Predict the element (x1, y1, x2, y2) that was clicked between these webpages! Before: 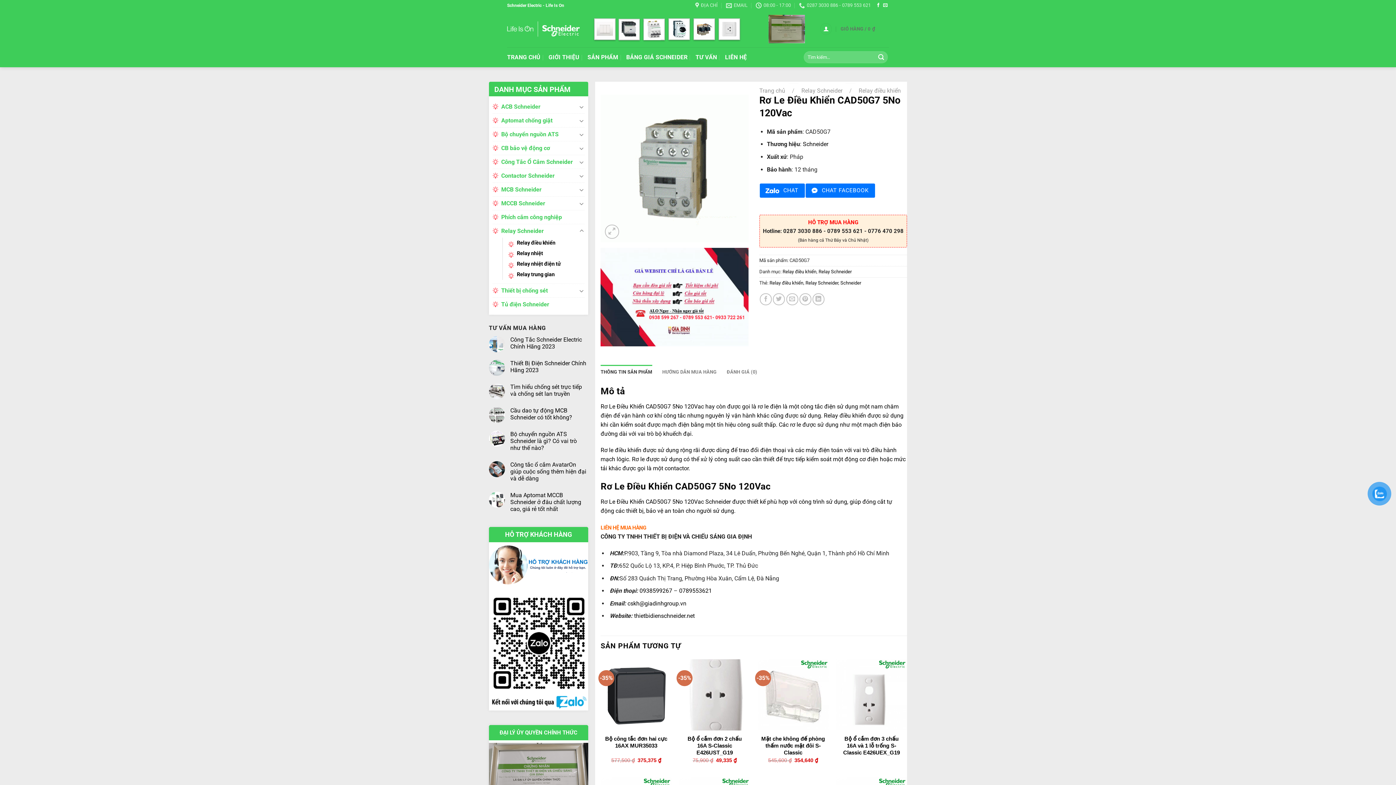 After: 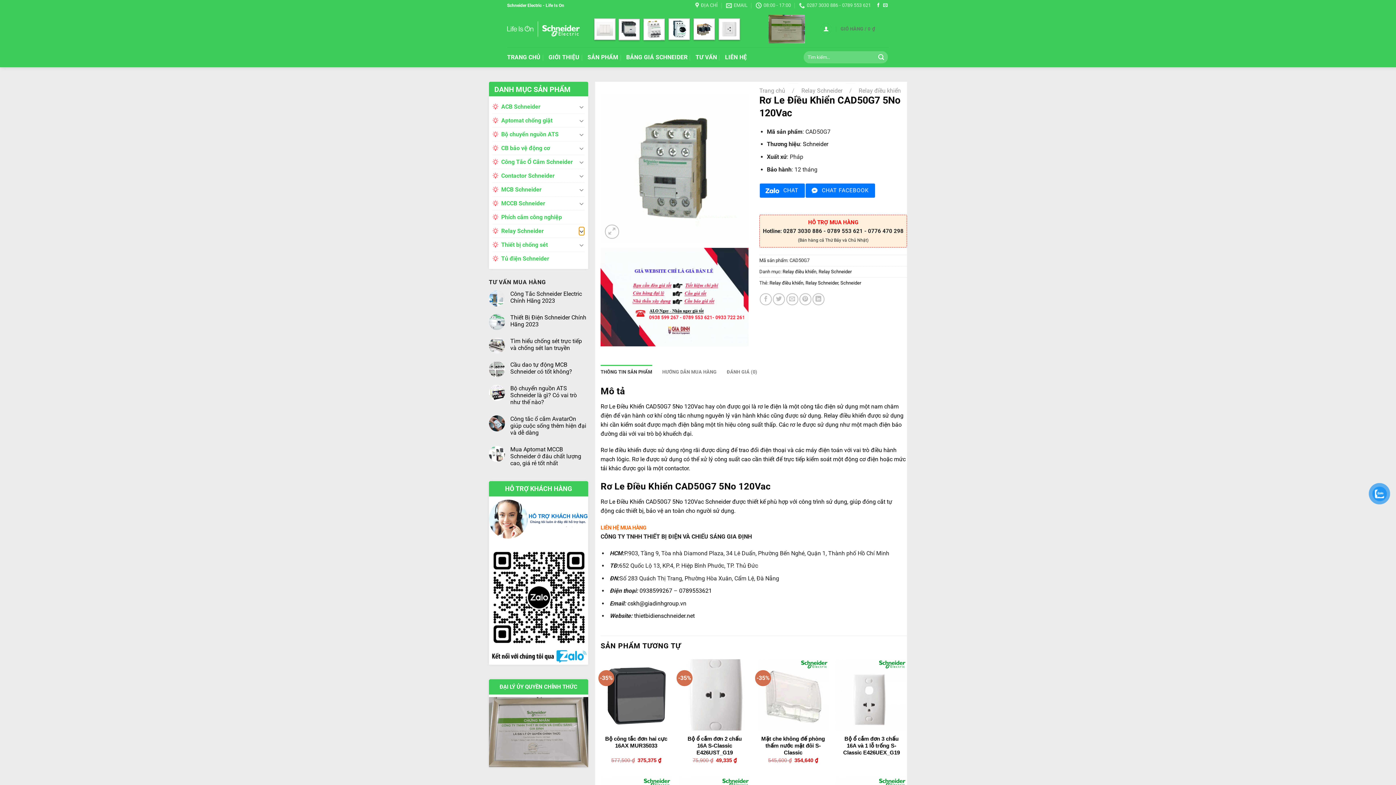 Action: bbox: (578, 226, 584, 235) label: Toggle